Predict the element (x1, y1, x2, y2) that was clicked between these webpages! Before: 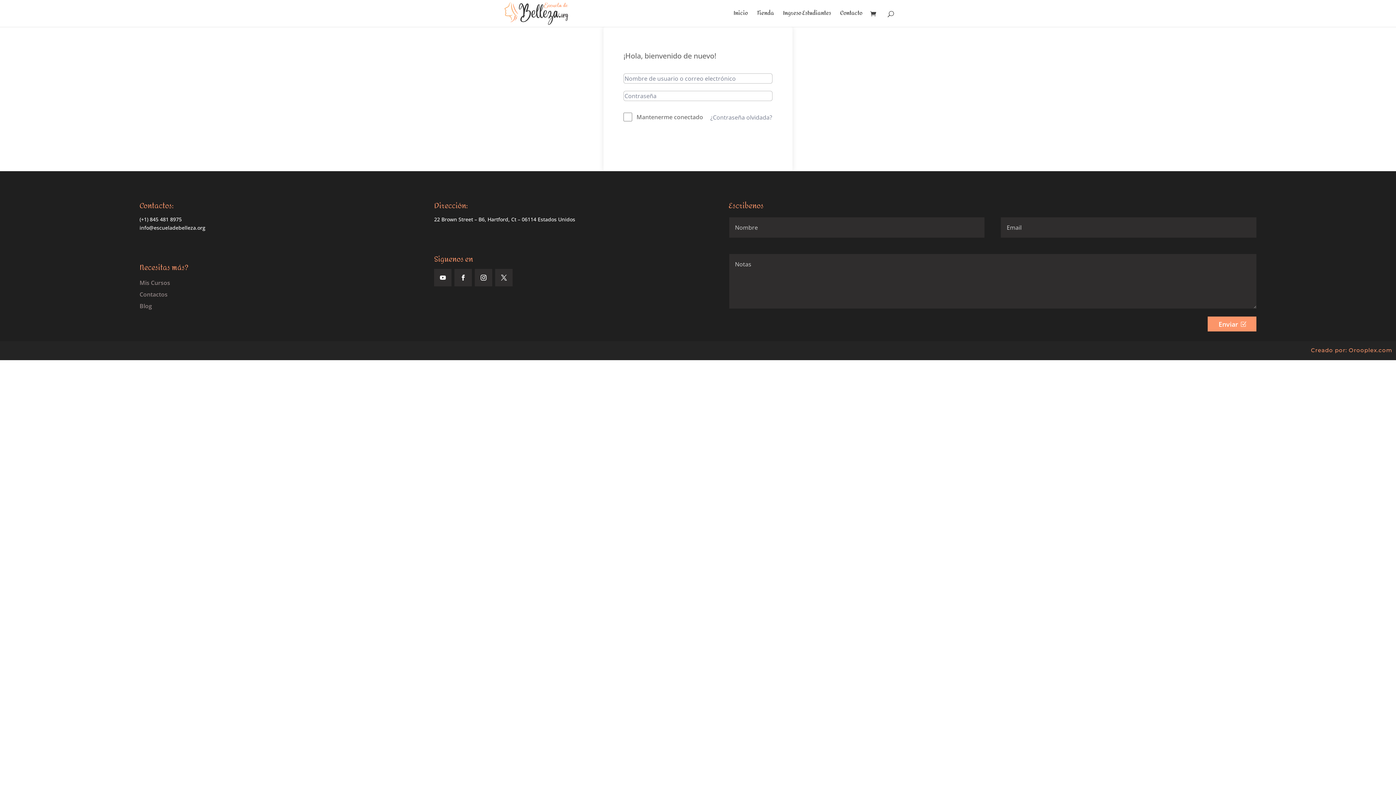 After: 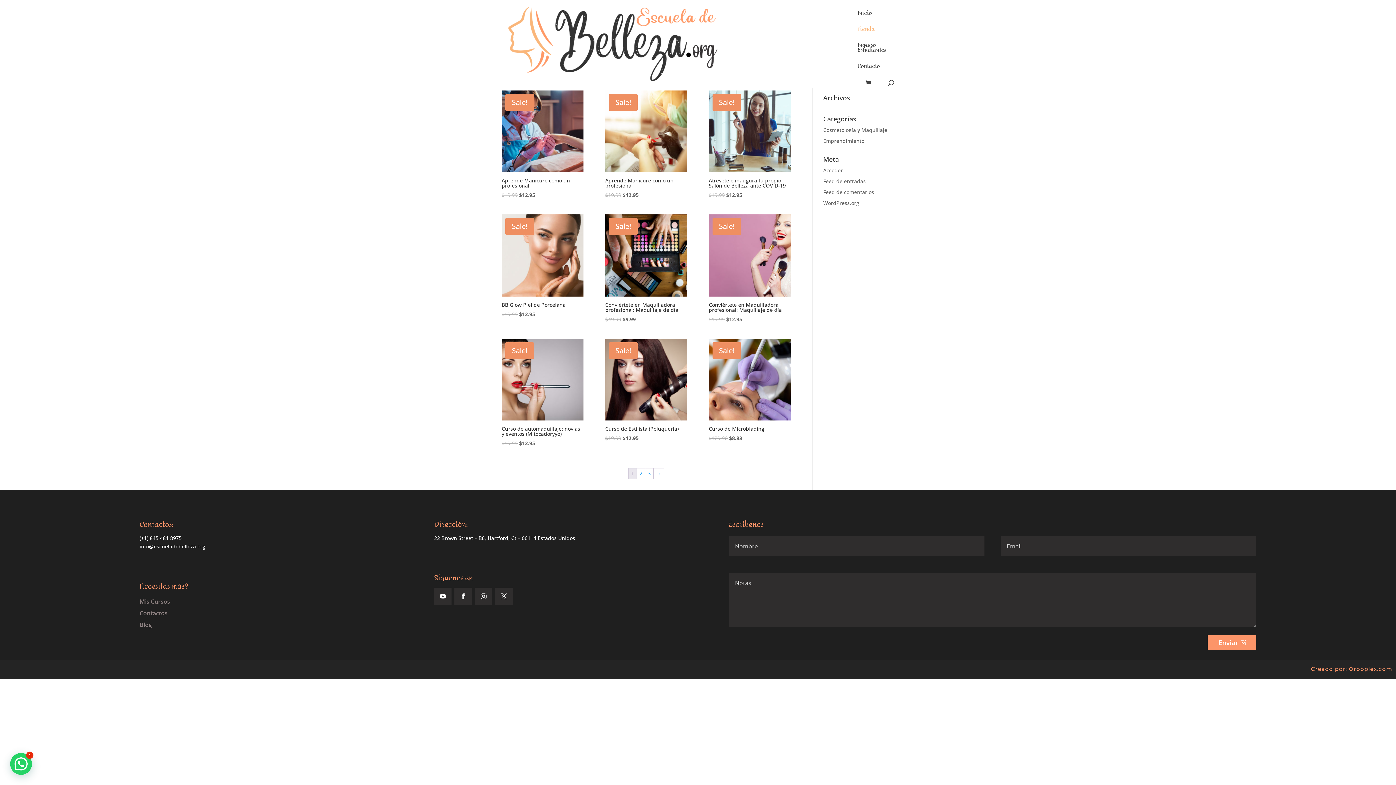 Action: label: Tienda bbox: (757, 10, 774, 26)